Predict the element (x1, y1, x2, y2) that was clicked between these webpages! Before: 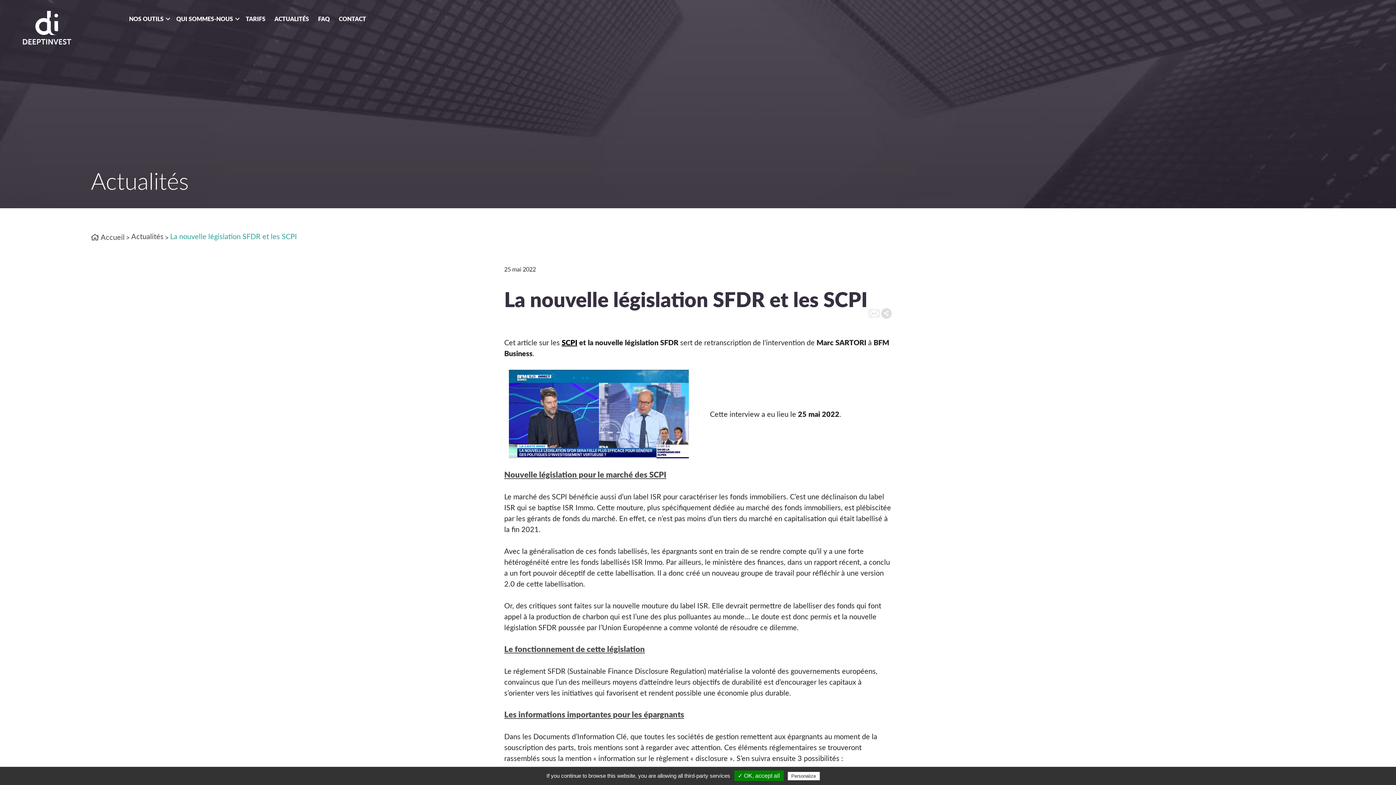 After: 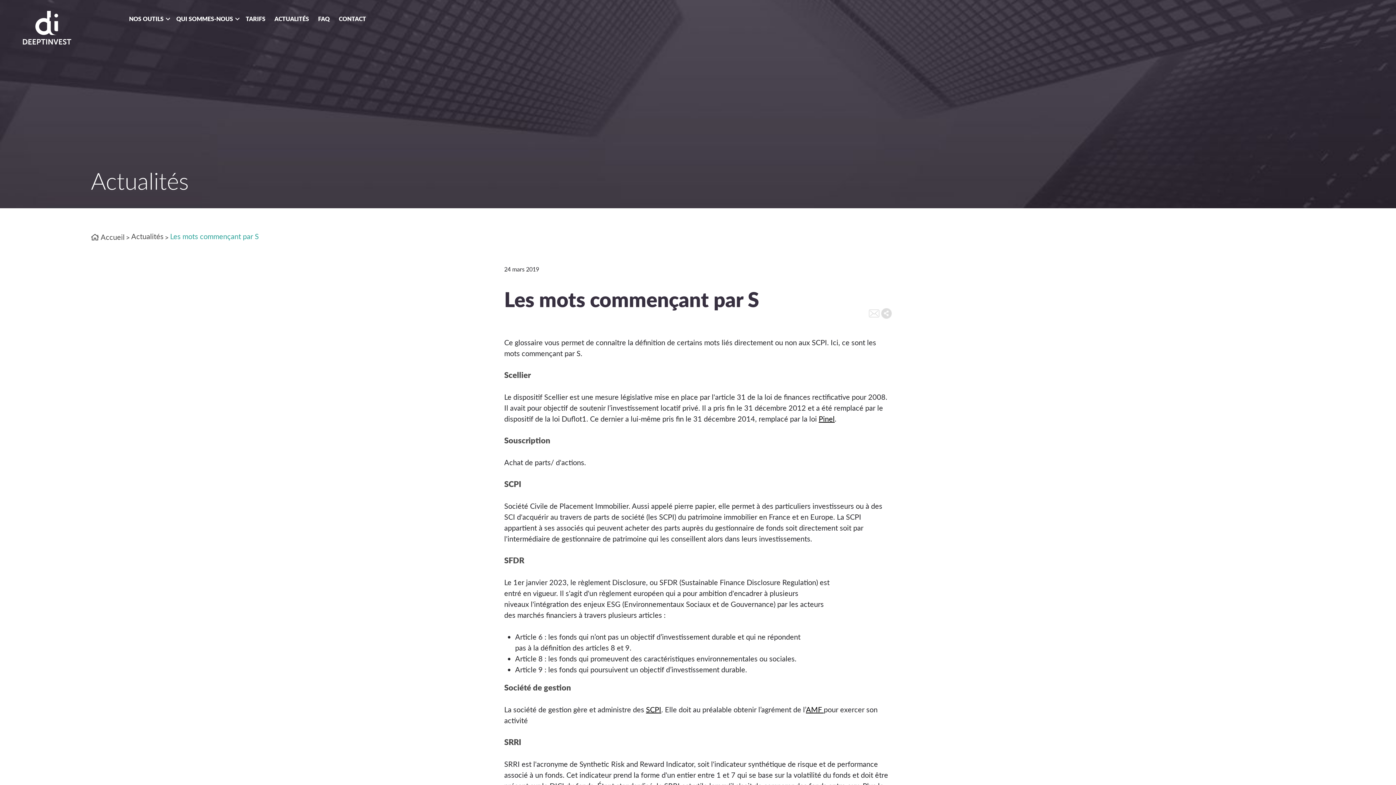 Action: label: SCPI bbox: (561, 338, 577, 346)